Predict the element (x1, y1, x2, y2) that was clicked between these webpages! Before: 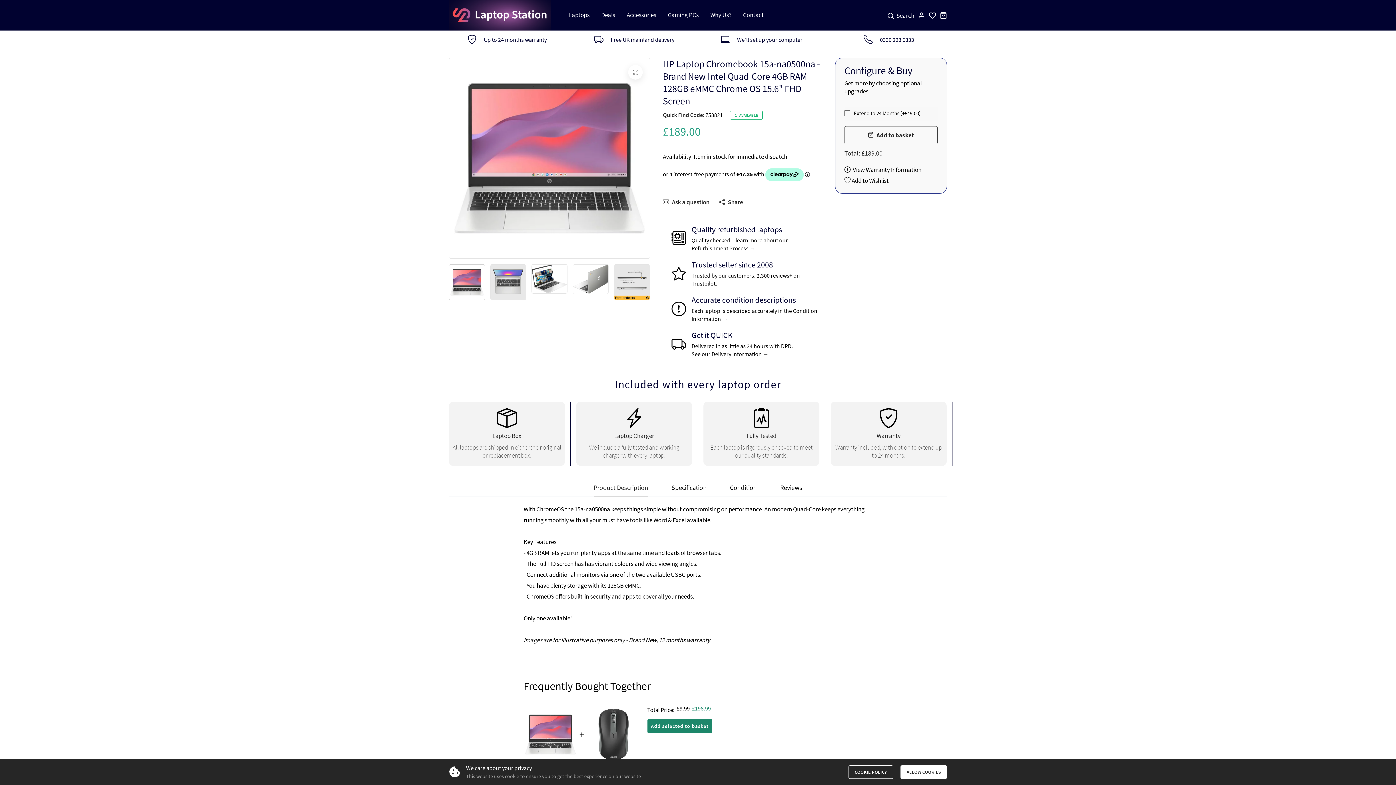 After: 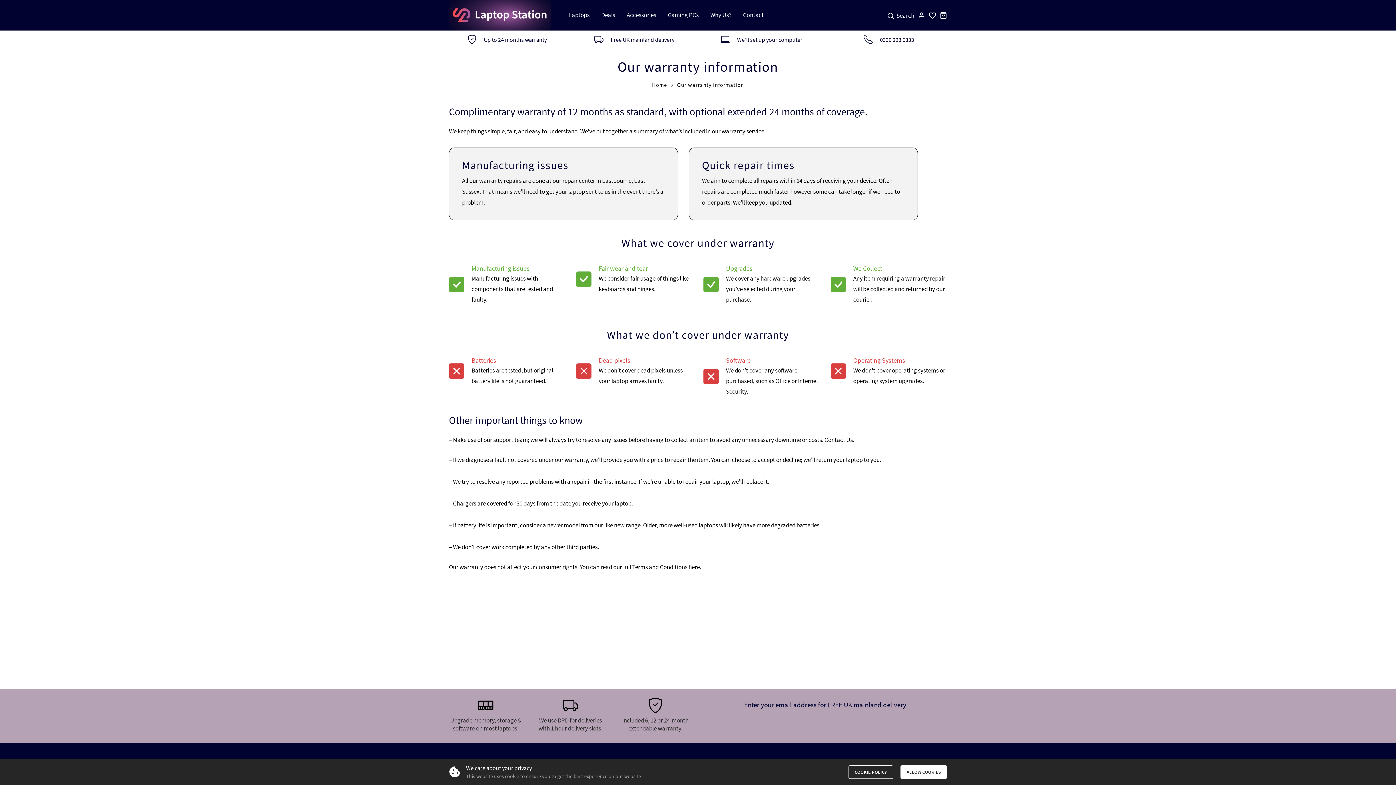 Action: label: link bbox: (484, 34, 546, 44)